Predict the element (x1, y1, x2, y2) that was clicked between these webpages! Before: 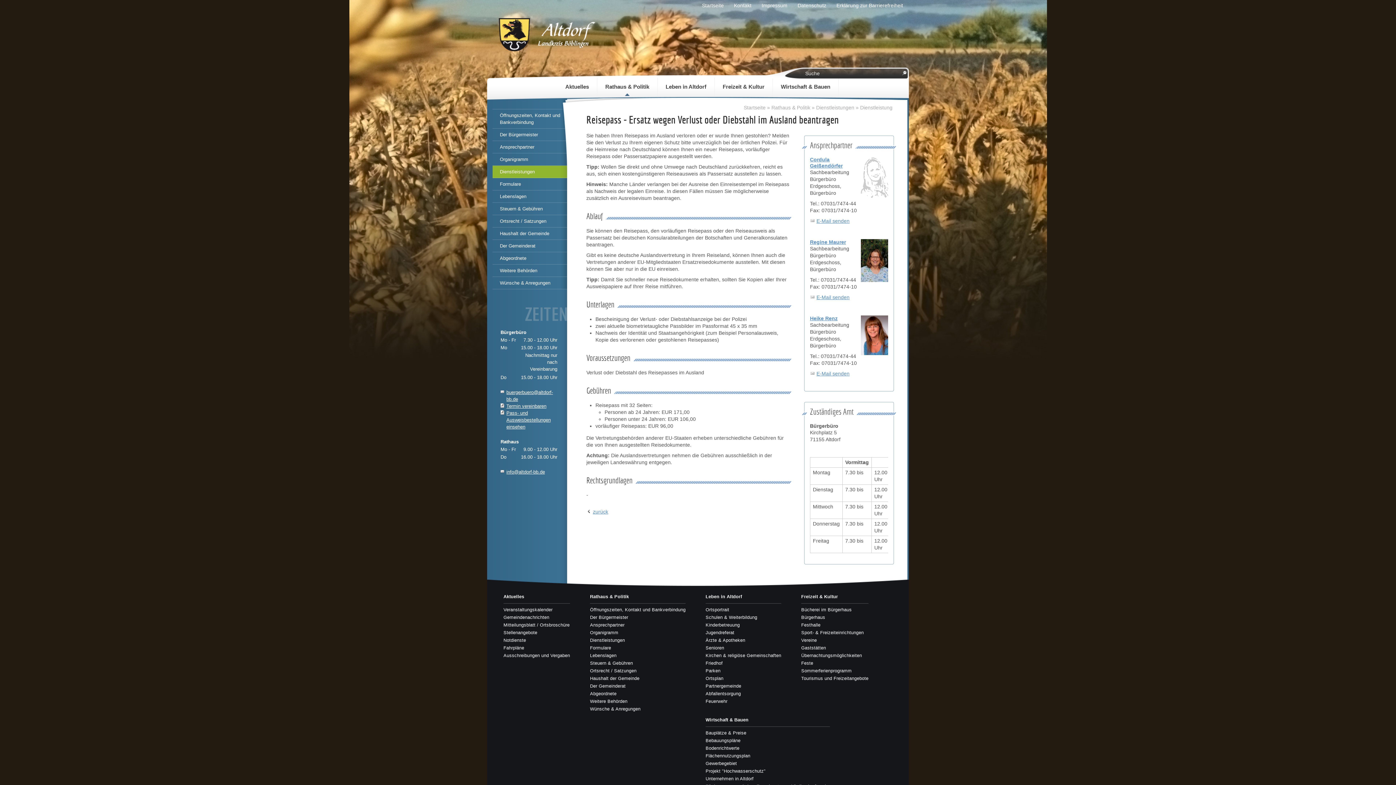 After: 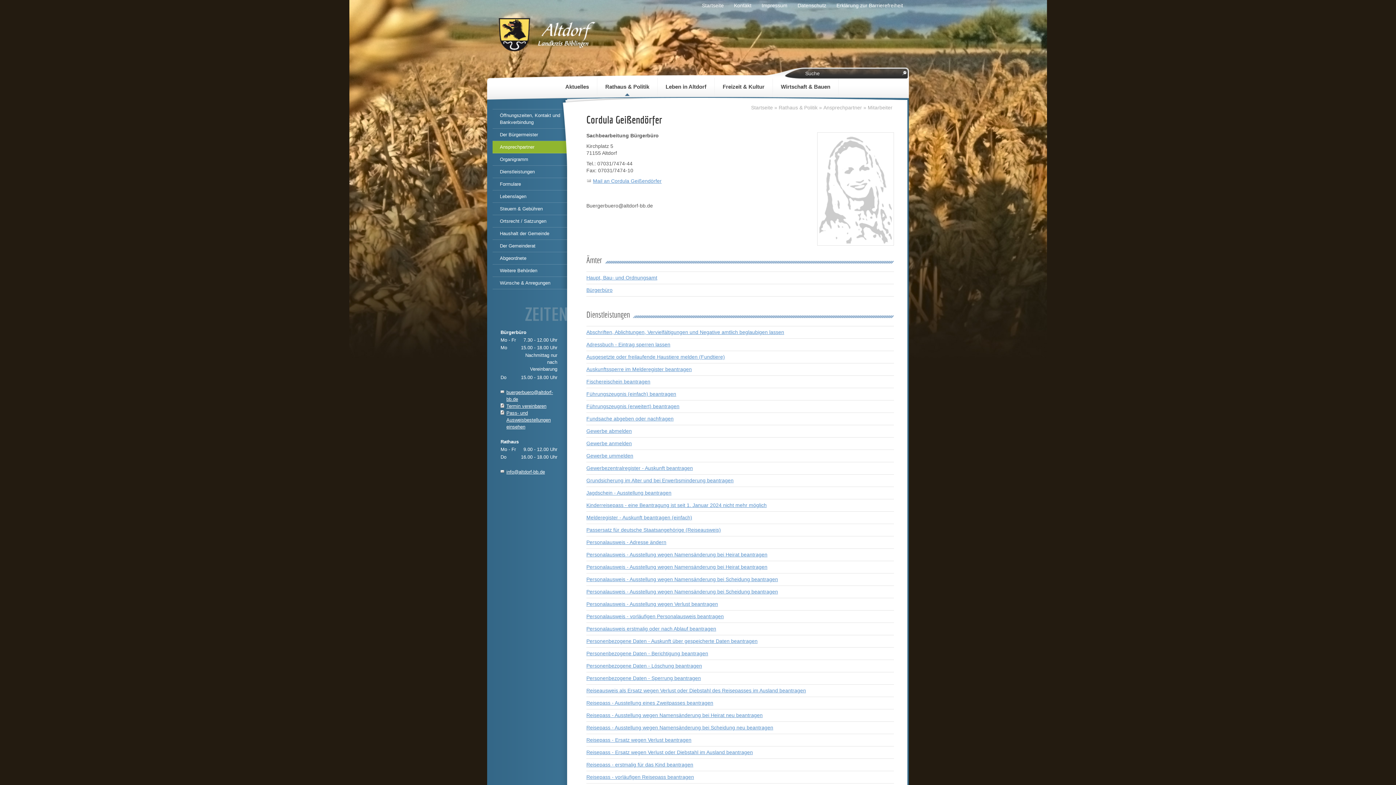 Action: bbox: (810, 156, 842, 168) label: Cordula Geißendörfer